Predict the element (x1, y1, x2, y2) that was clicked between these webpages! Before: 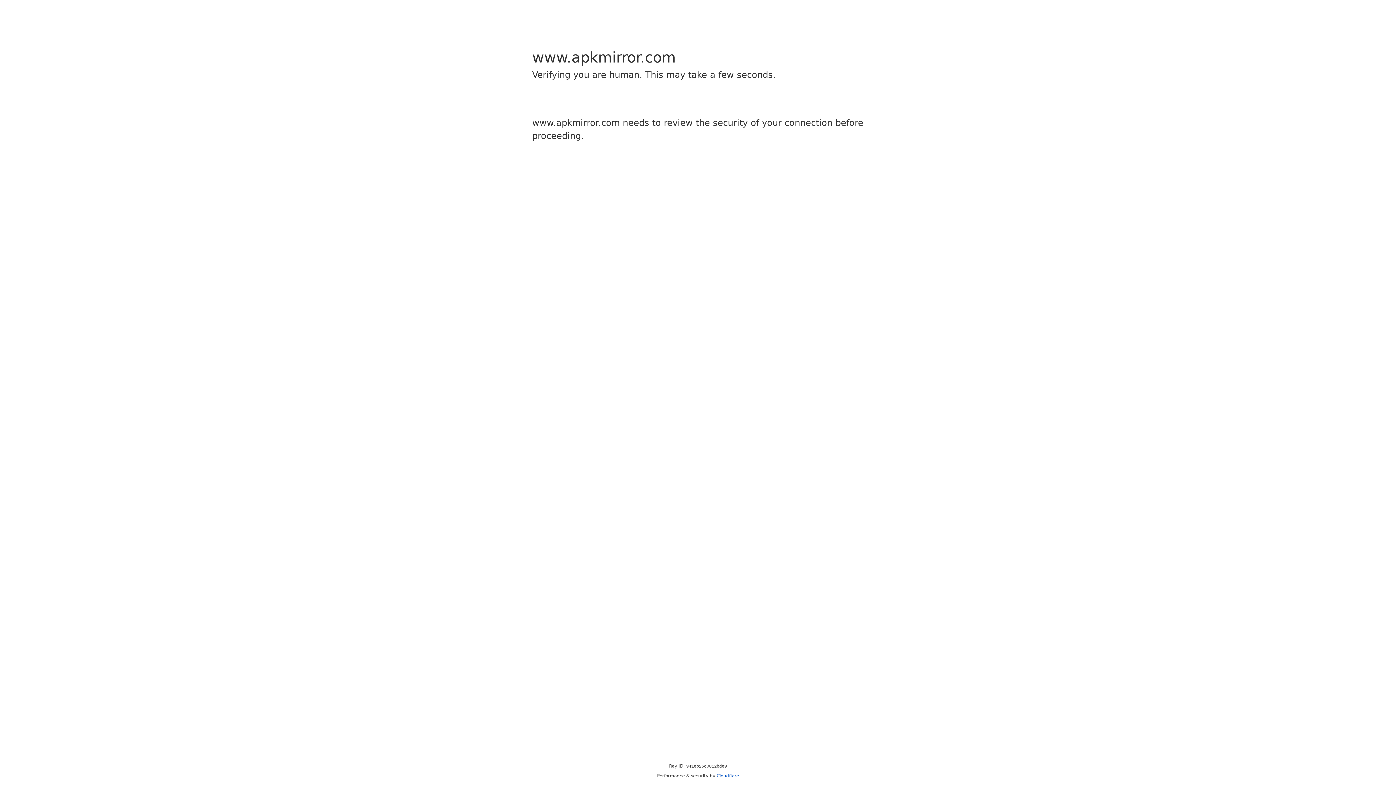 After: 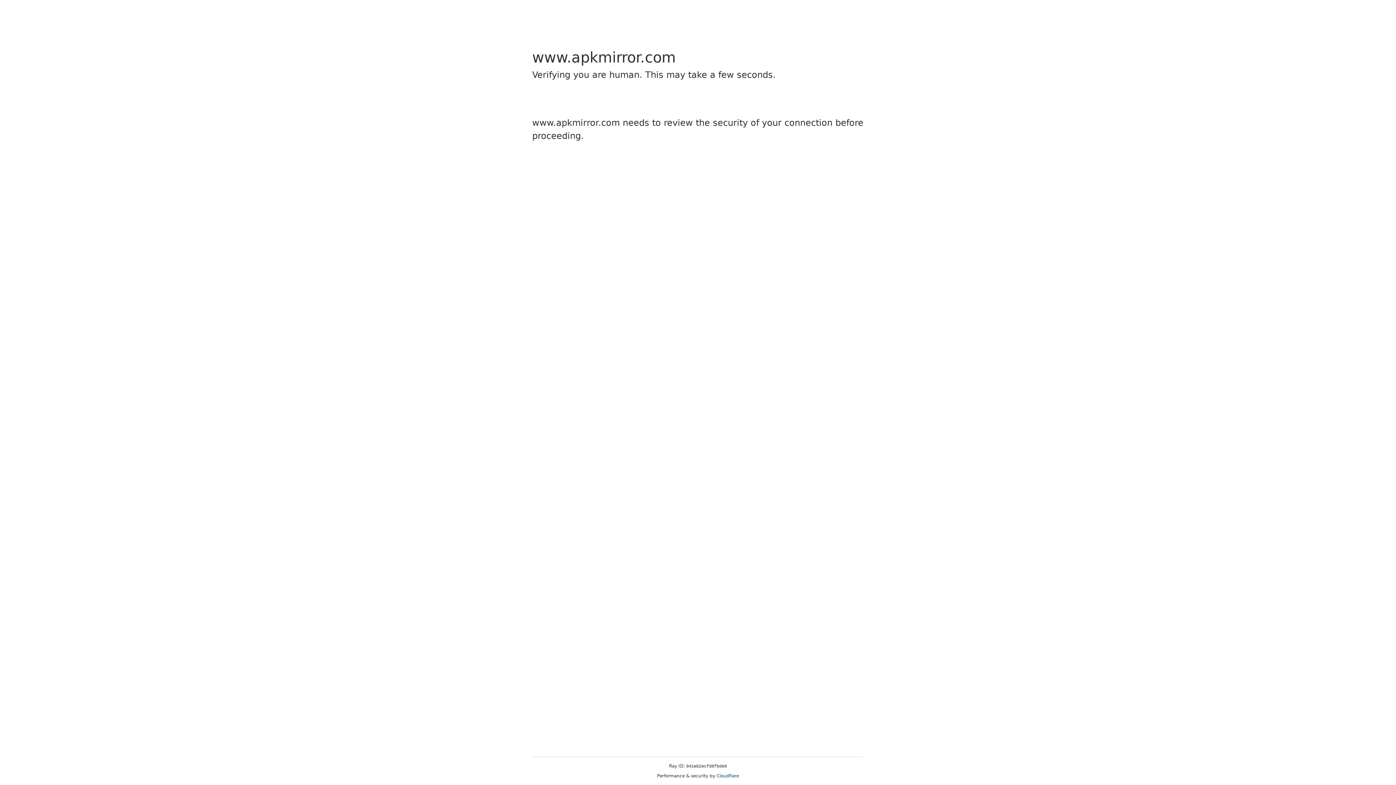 Action: bbox: (716, 773, 739, 778) label: Cloudflare